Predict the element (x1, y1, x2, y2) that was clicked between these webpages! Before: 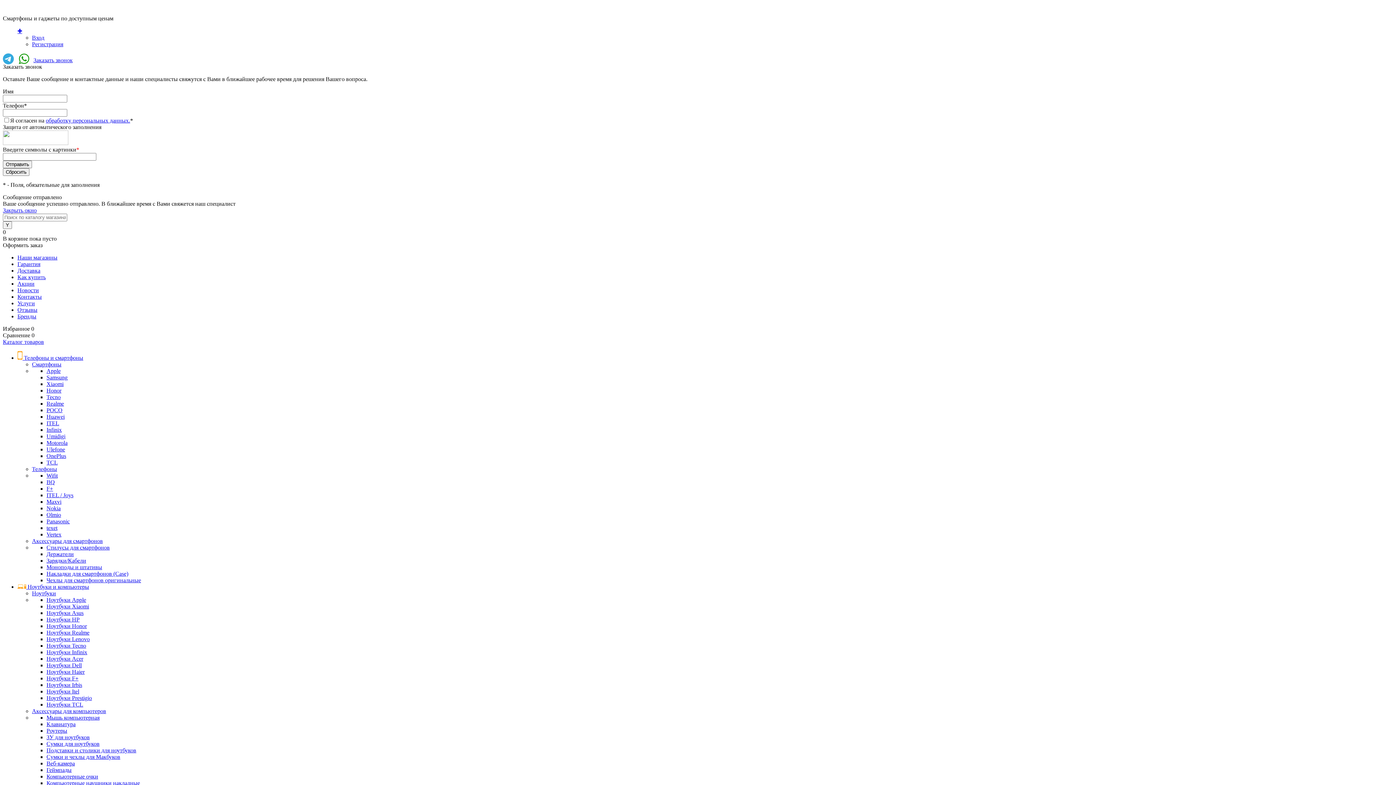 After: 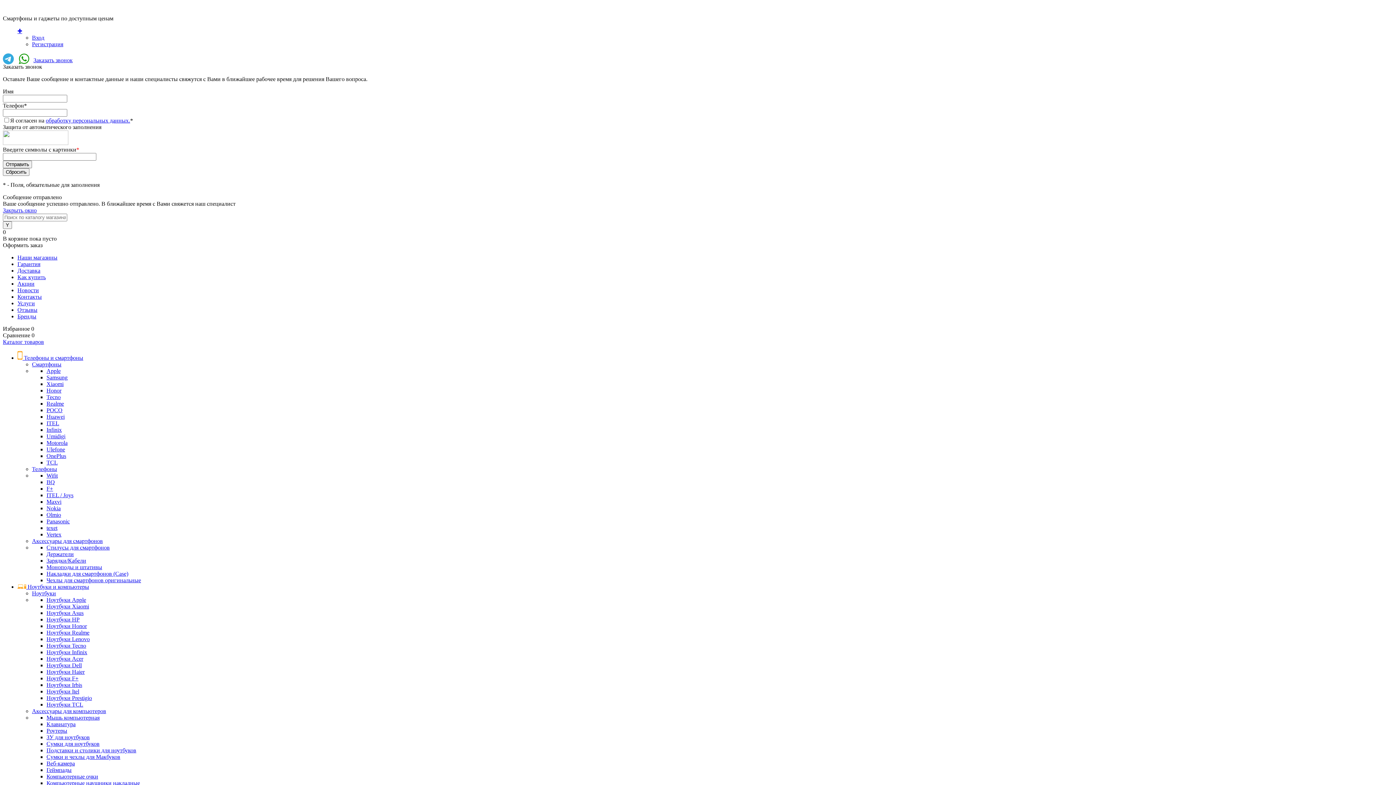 Action: bbox: (46, 675, 78, 681) label: Ноутбуки F+